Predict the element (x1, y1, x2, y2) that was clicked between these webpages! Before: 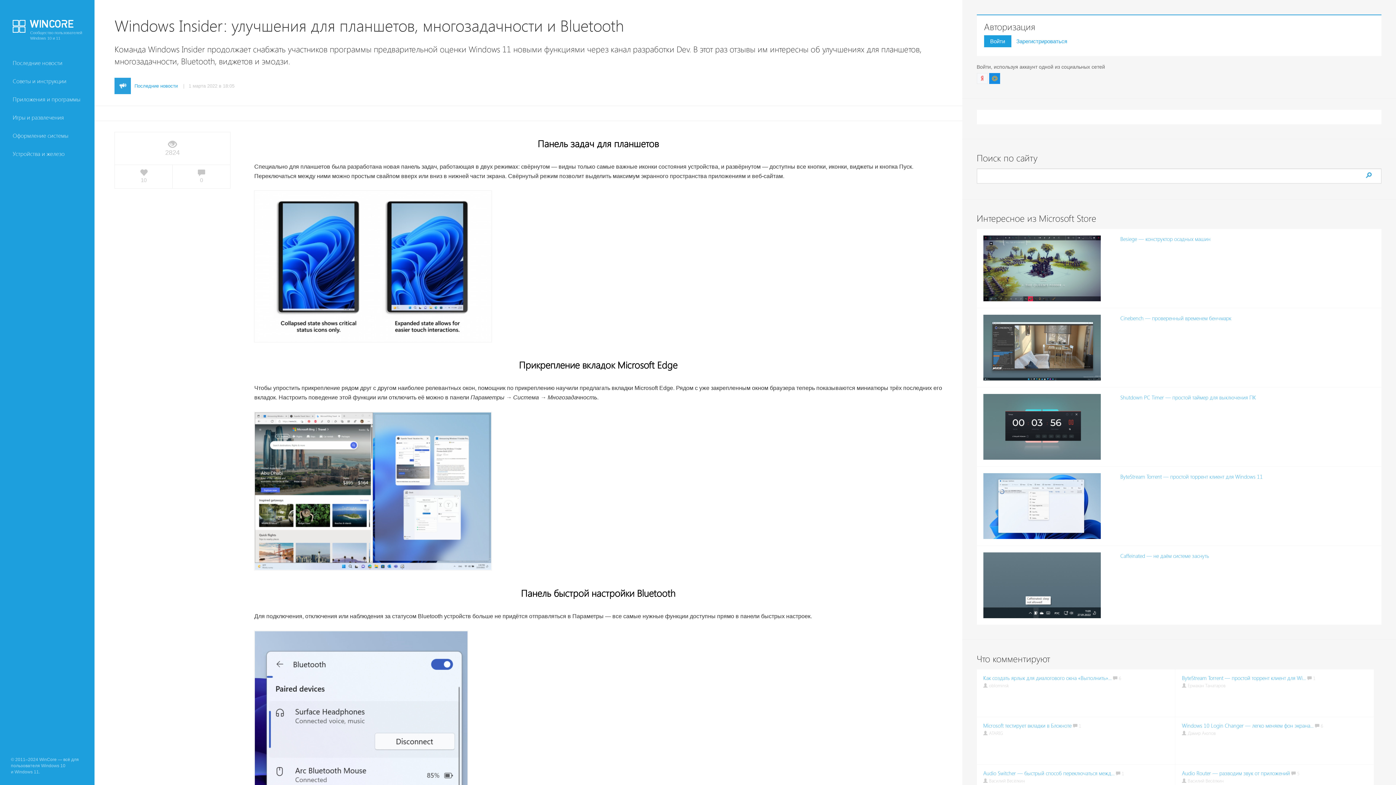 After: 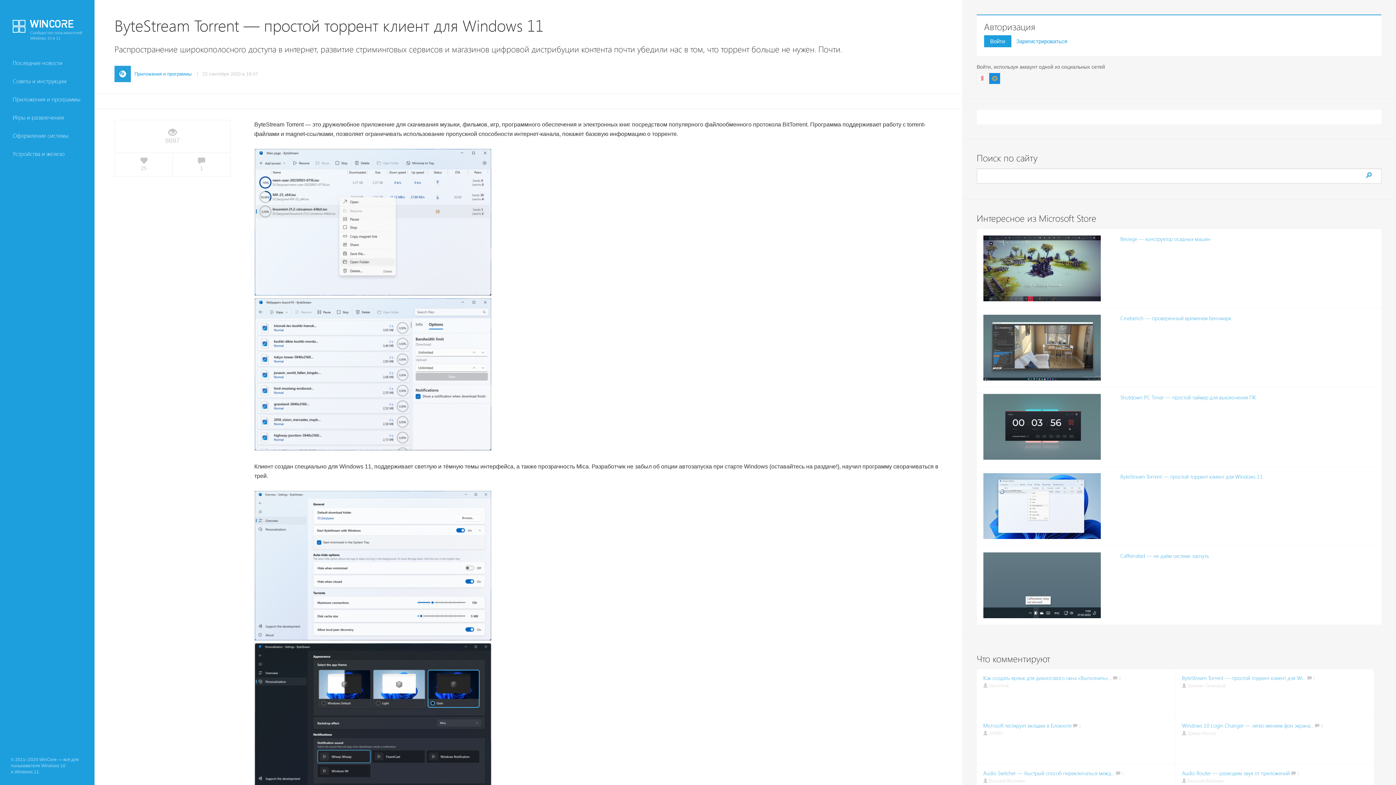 Action: bbox: (976, 466, 1381, 545) label: ByteStream Torrent — простой торрент клиент для Windows 11